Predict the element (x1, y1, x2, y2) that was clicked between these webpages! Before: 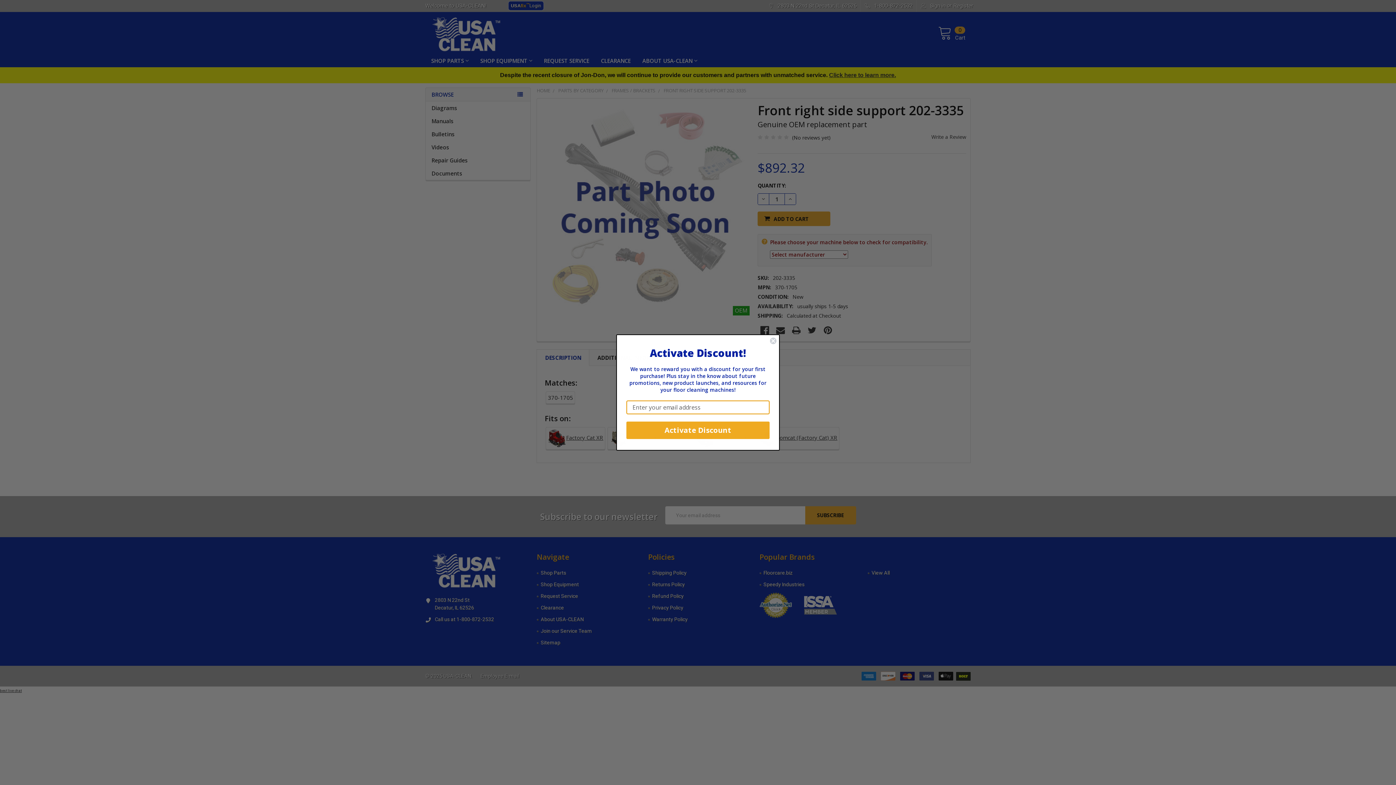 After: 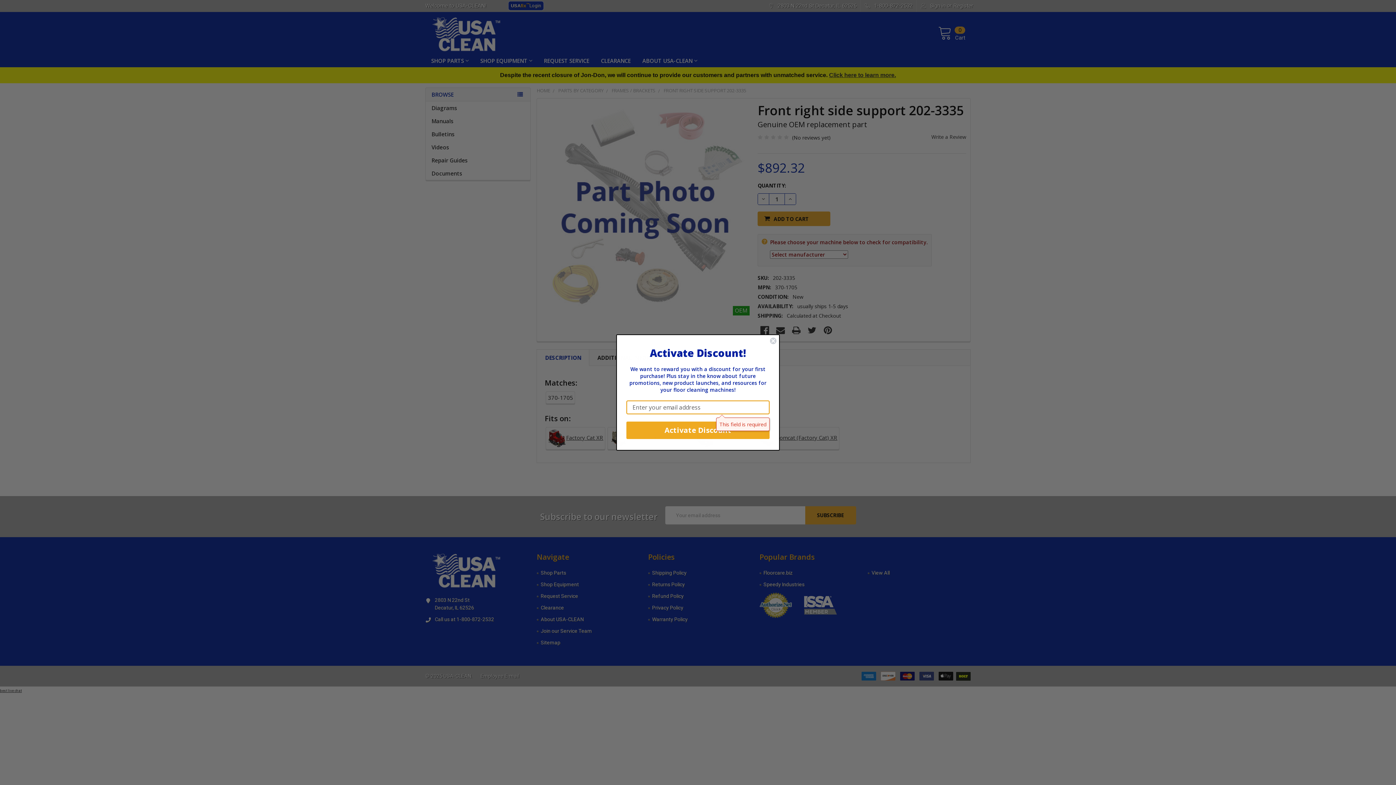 Action: bbox: (626, 421, 769, 439) label: Activate Discount